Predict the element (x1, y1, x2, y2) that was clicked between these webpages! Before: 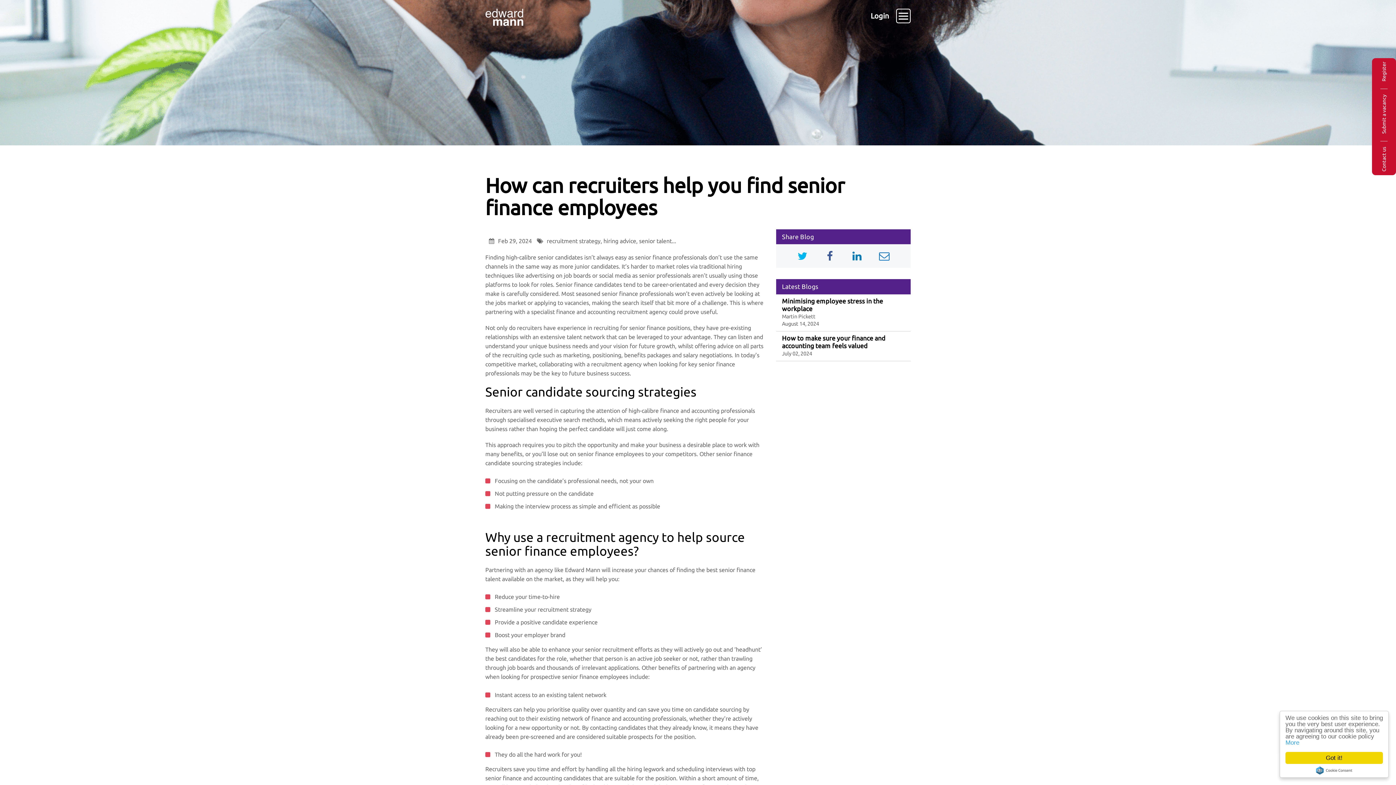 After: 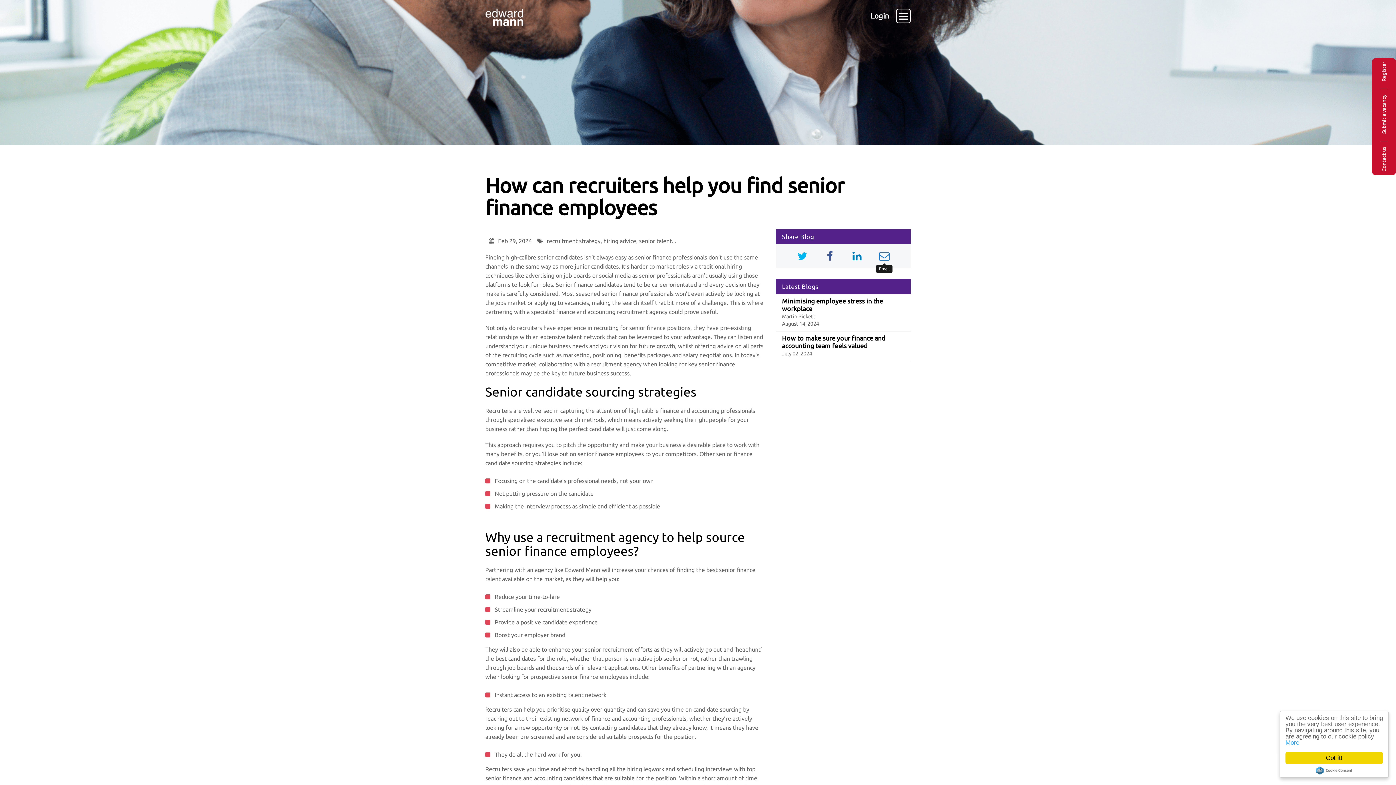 Action: bbox: (877, 250, 891, 262)